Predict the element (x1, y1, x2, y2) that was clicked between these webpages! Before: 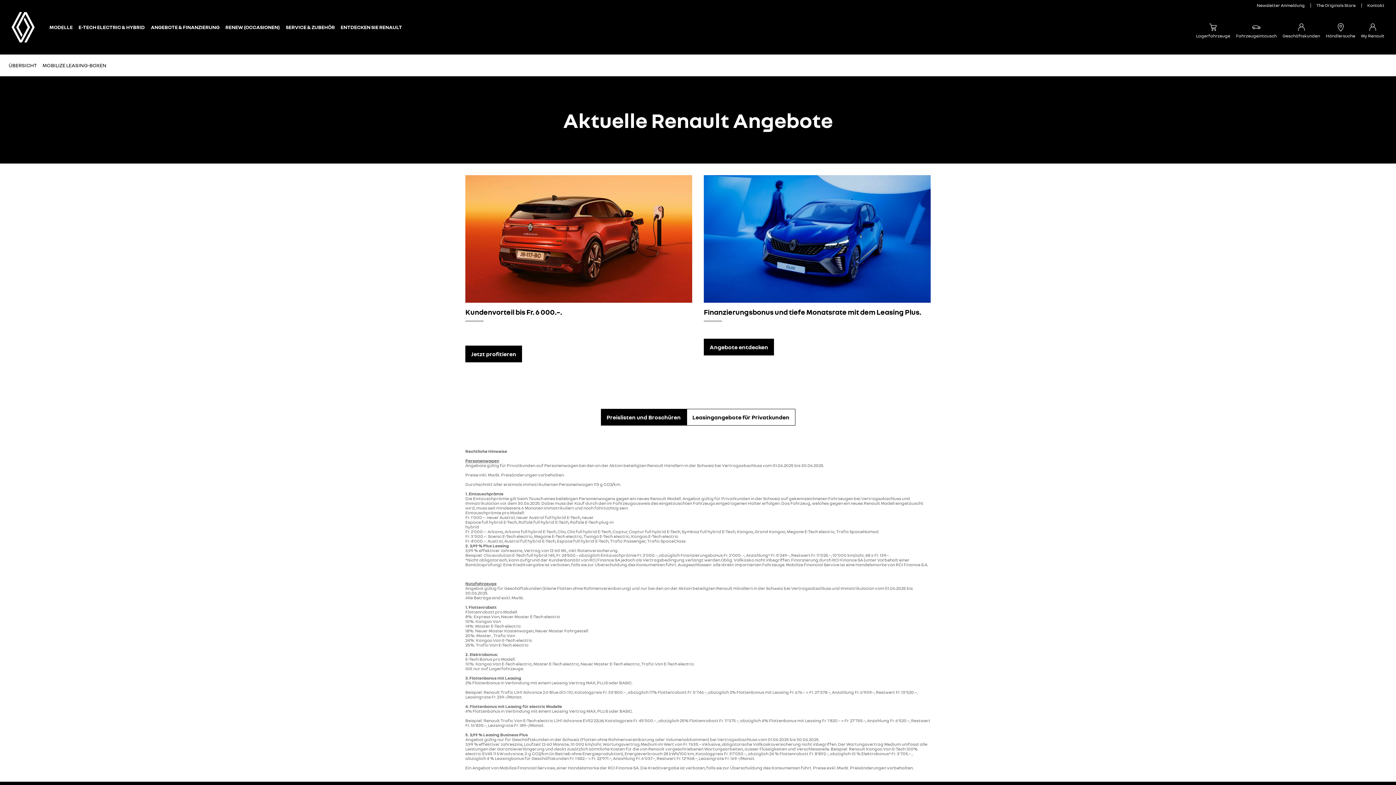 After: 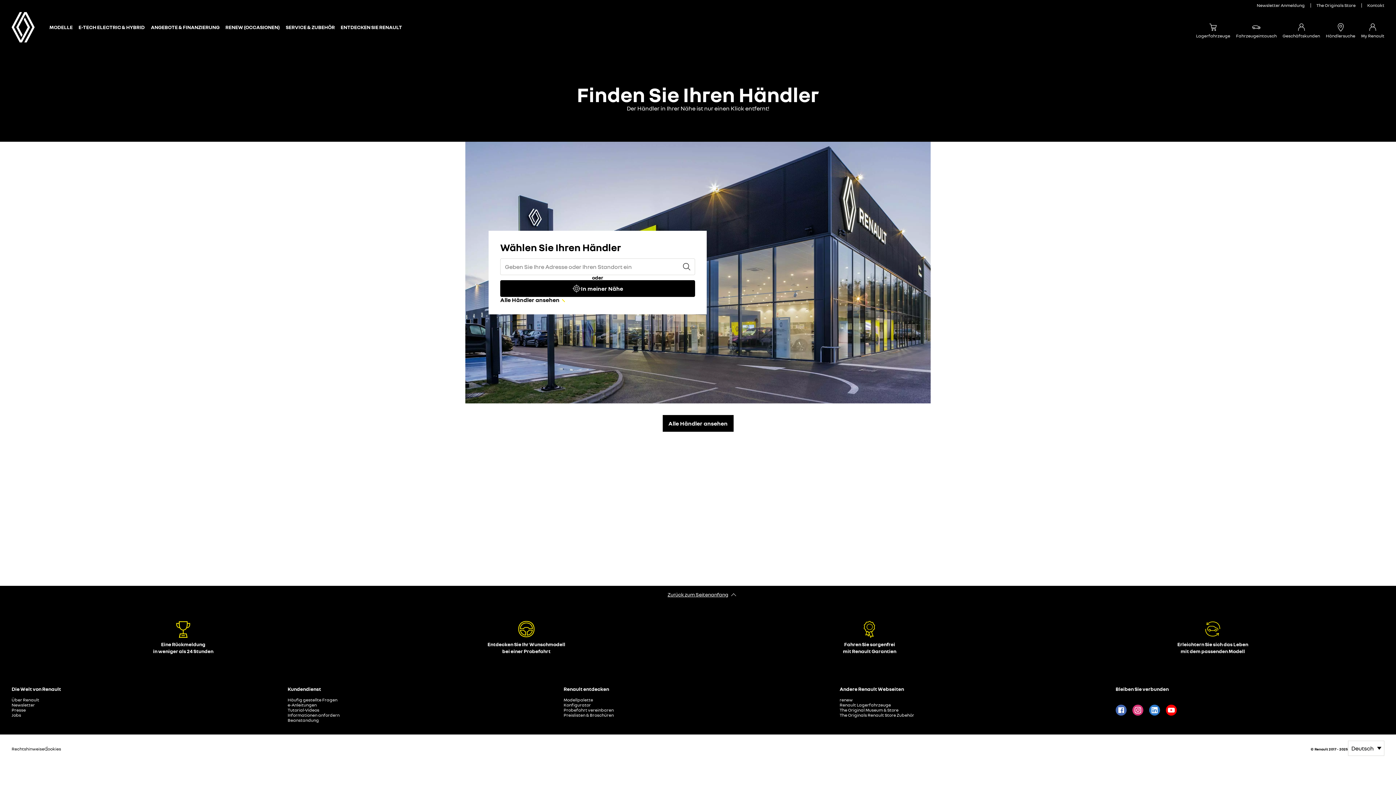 Action: bbox: (1323, 17, 1358, 49) label: Händlersuche